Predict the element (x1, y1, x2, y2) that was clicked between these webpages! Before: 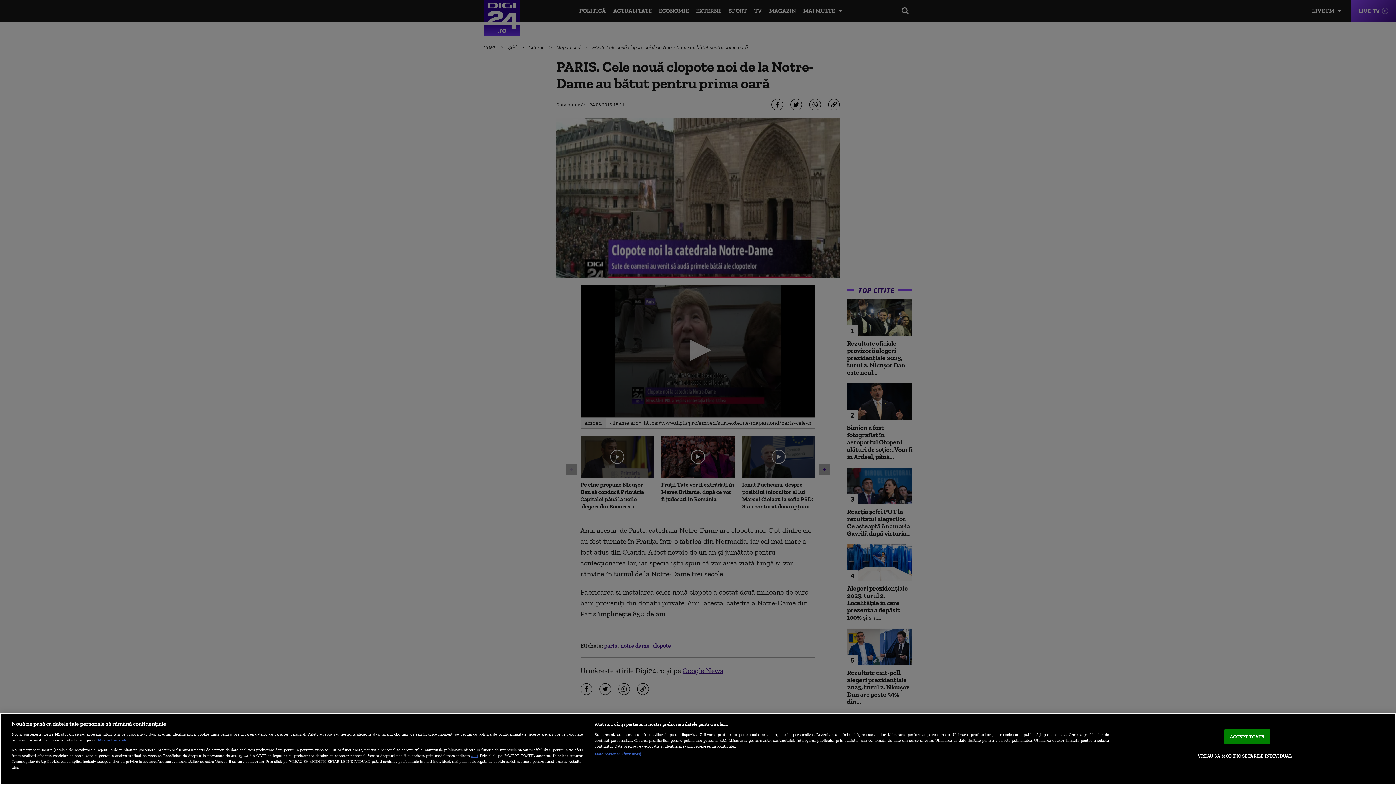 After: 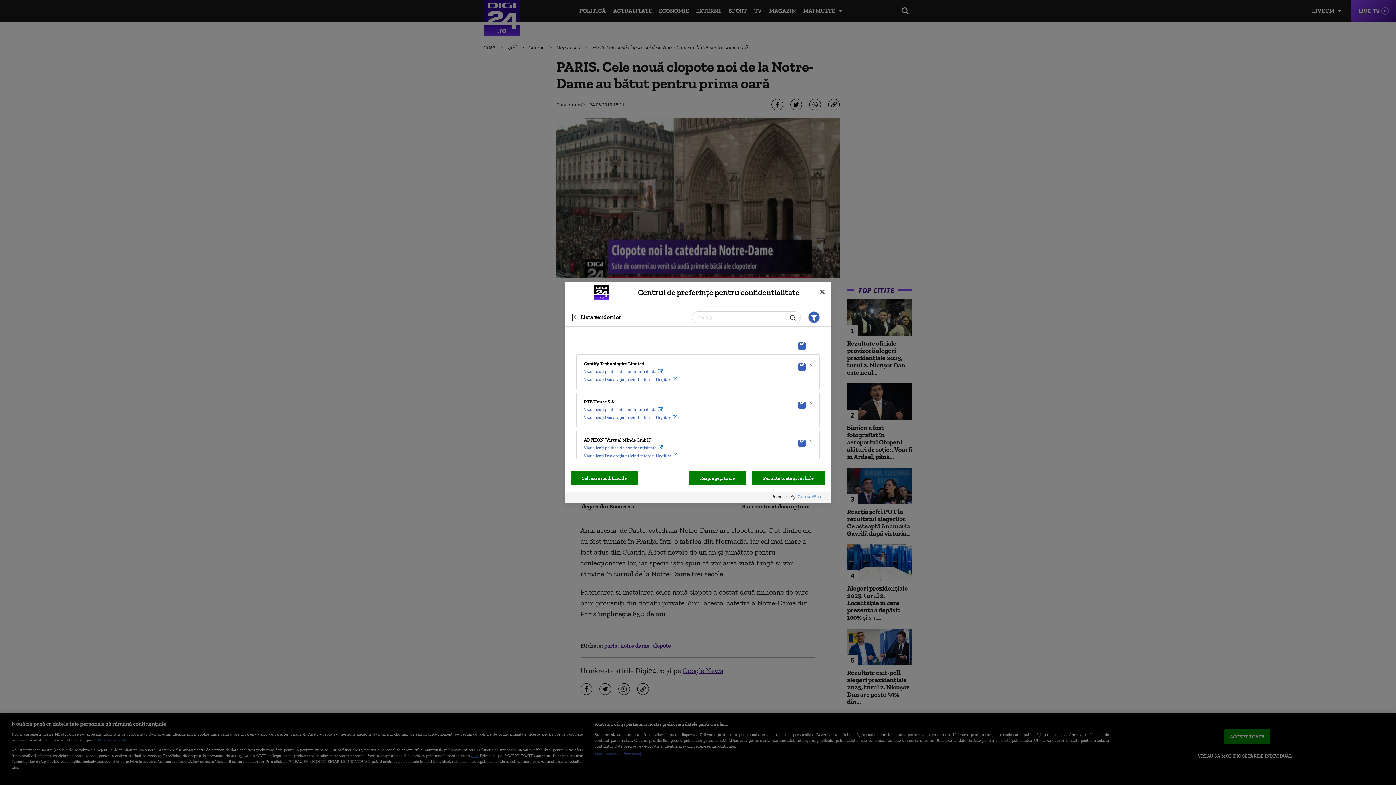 Action: bbox: (594, 751, 641, 756) label: Listă parteneri (furnizori)